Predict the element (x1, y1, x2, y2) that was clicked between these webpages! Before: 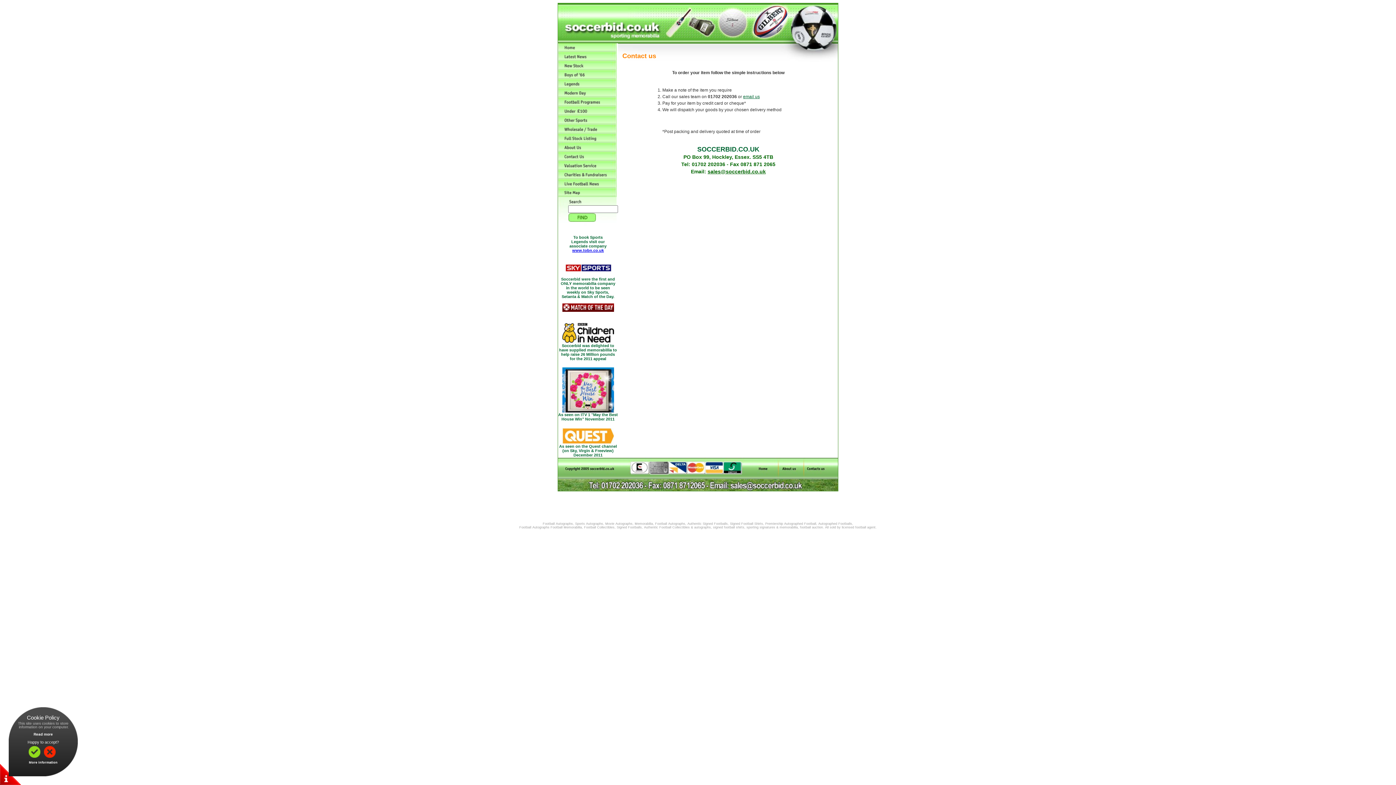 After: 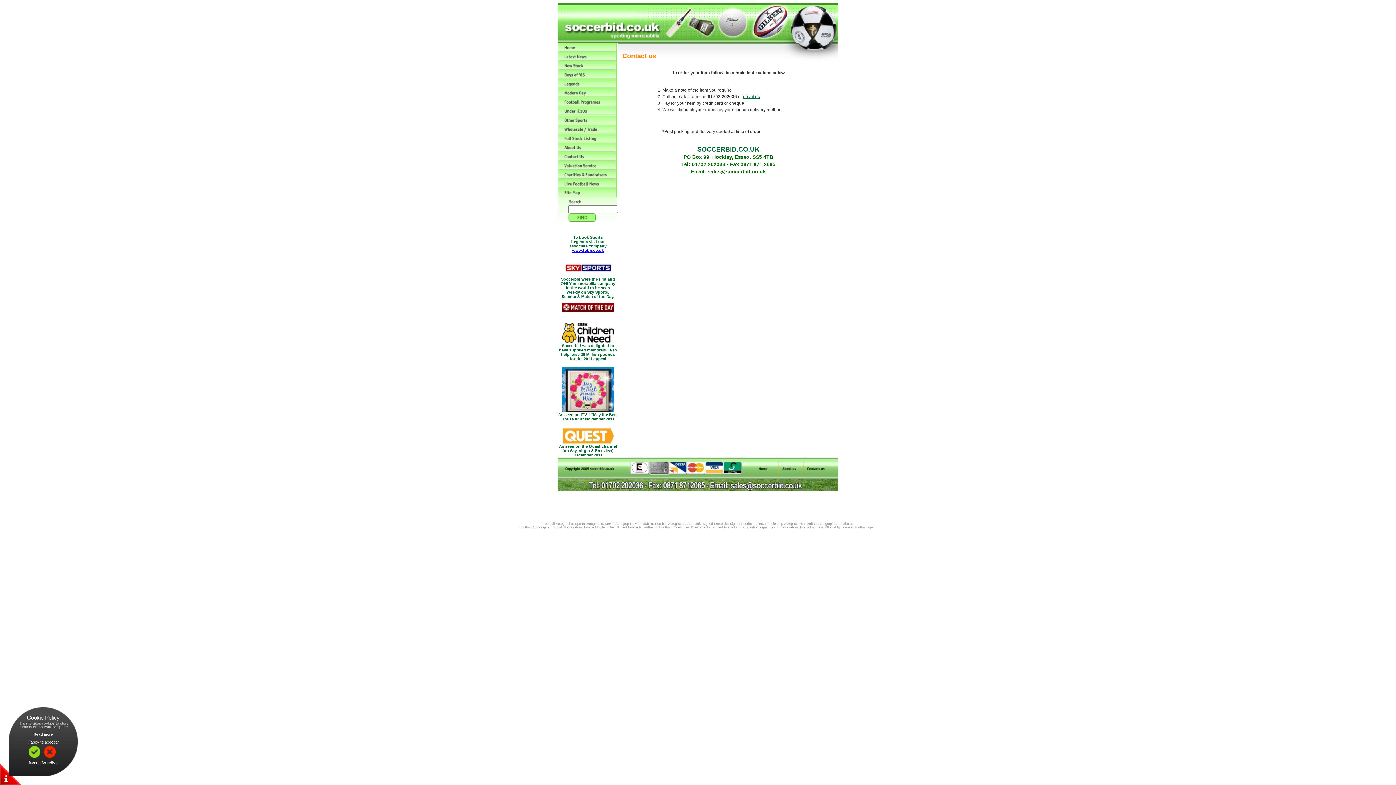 Action: bbox: (805, 474, 838, 480)